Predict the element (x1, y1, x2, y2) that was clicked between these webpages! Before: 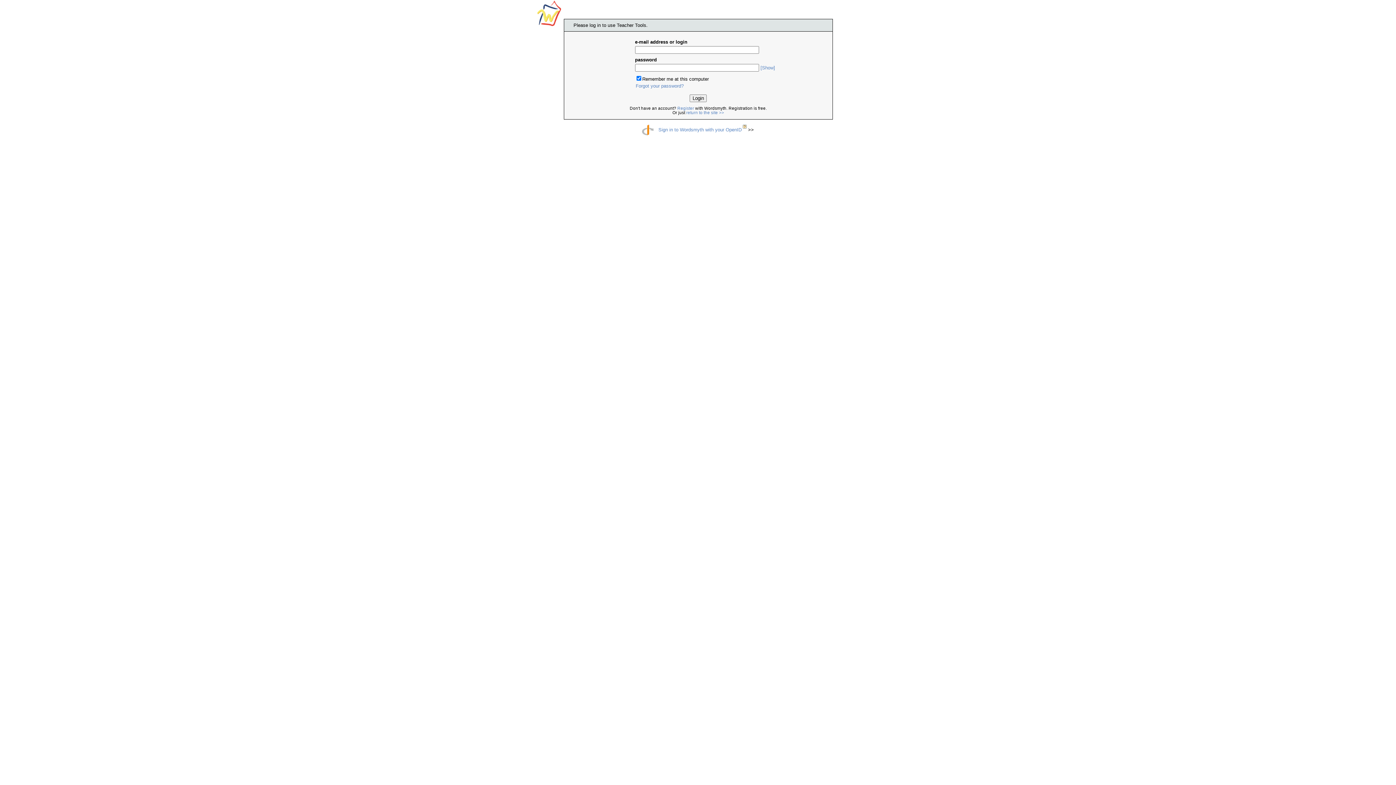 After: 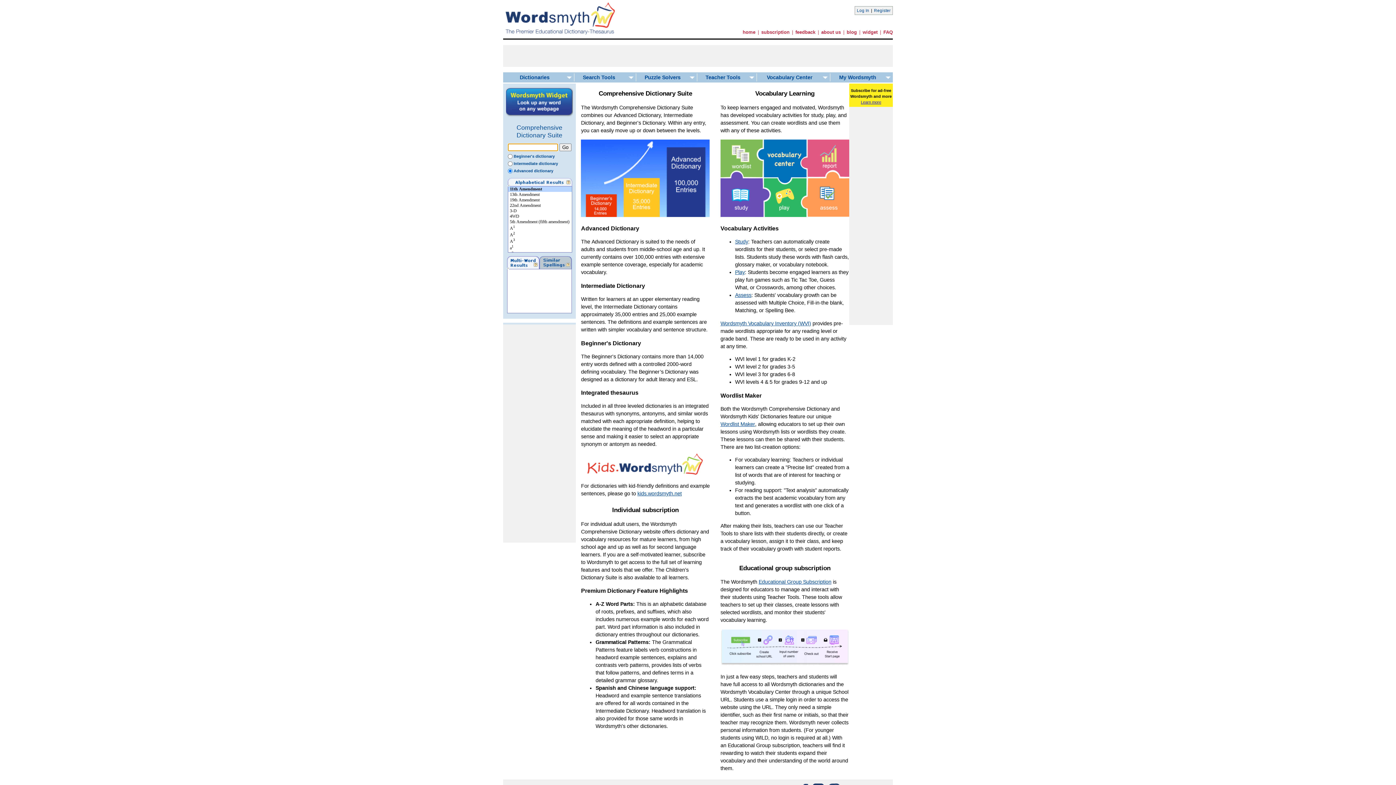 Action: label: return to the site >> bbox: (686, 110, 724, 114)